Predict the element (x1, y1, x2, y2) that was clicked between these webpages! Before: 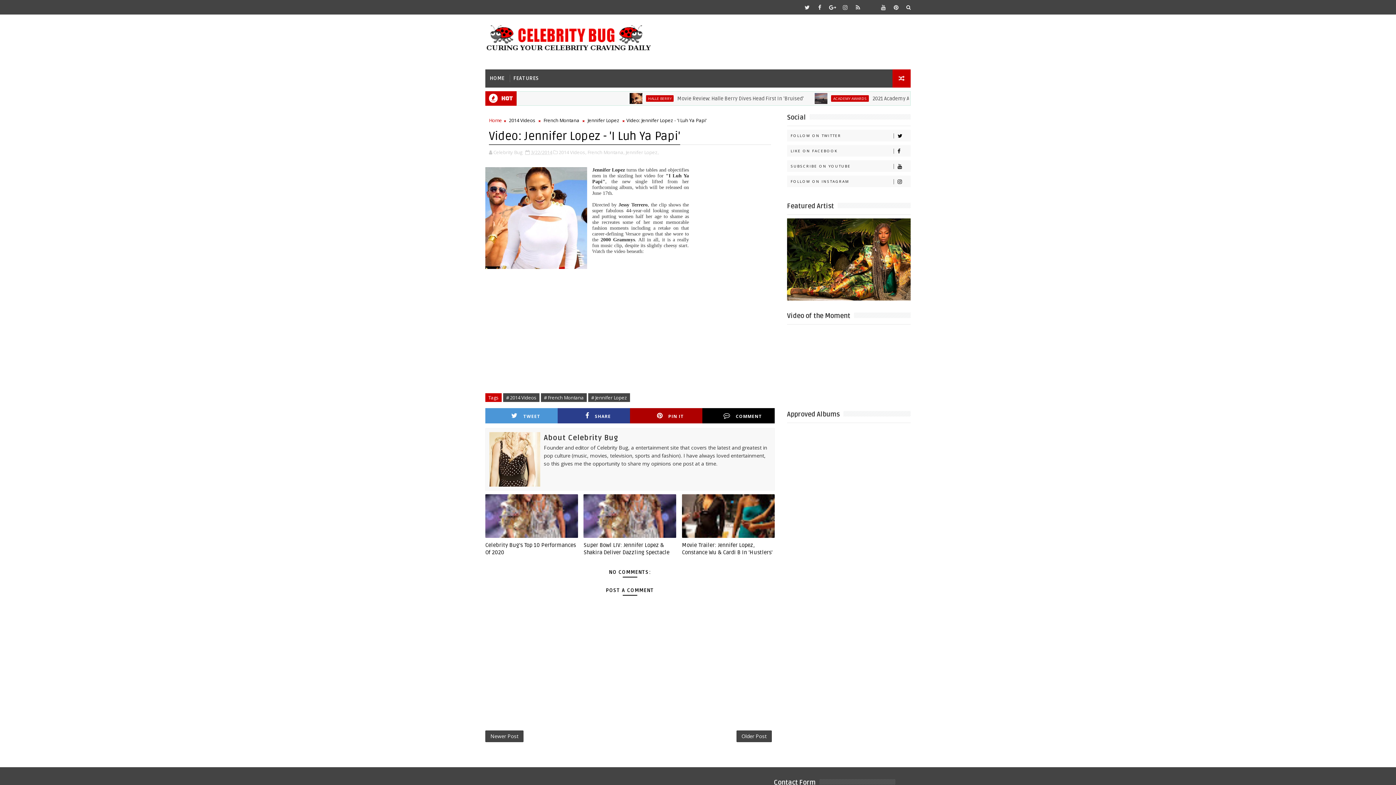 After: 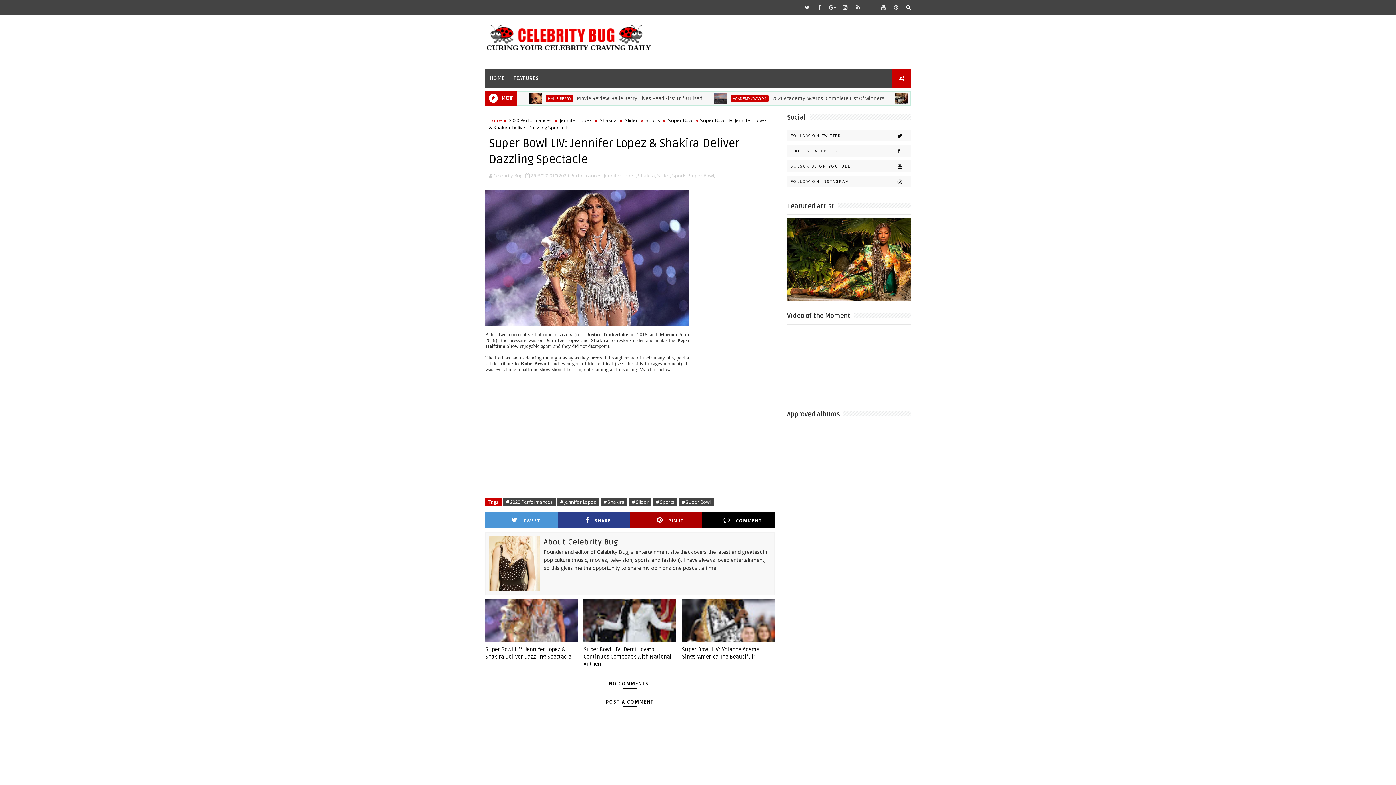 Action: bbox: (583, 538, 676, 560) label: Super Bowl LIV: Jennifer Lopez & Shakira Deliver Dazzling Spectacle